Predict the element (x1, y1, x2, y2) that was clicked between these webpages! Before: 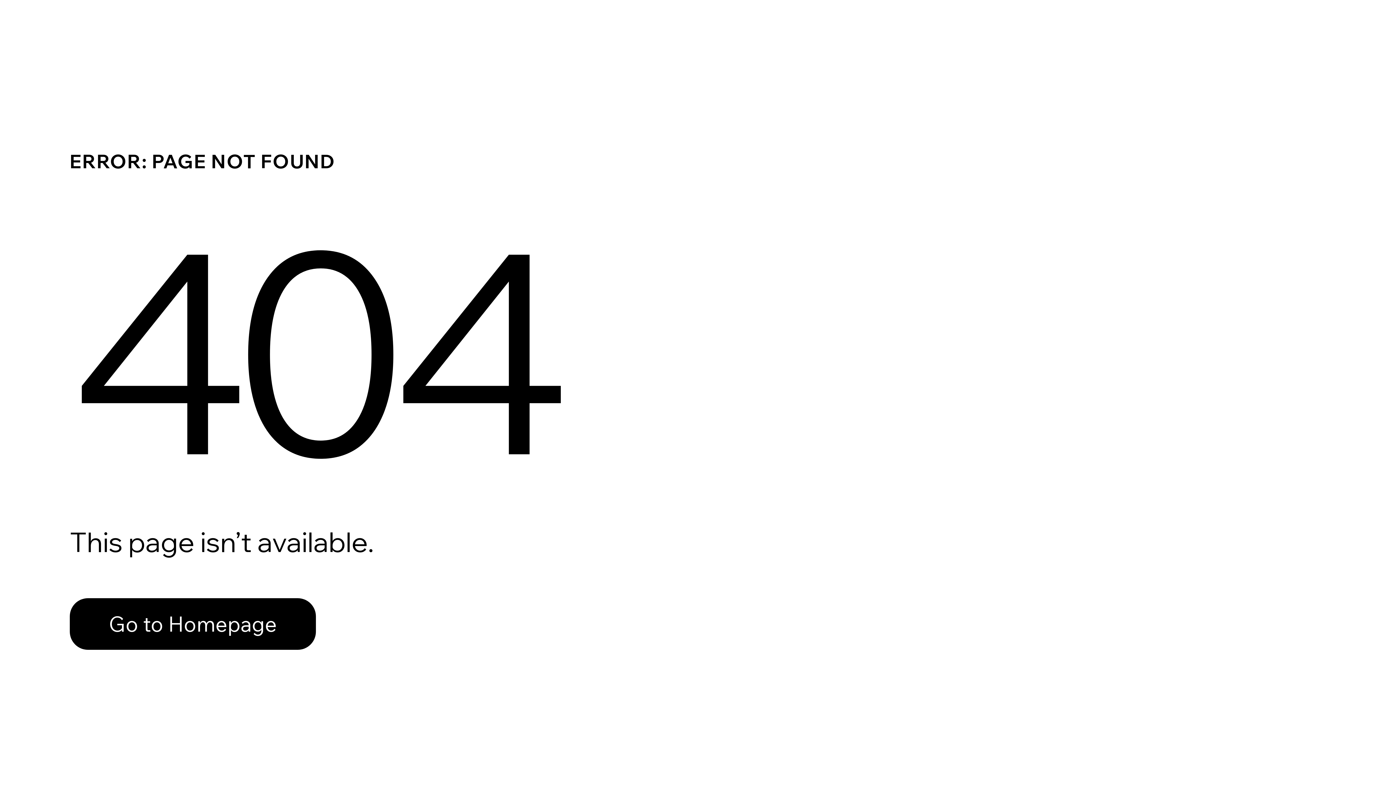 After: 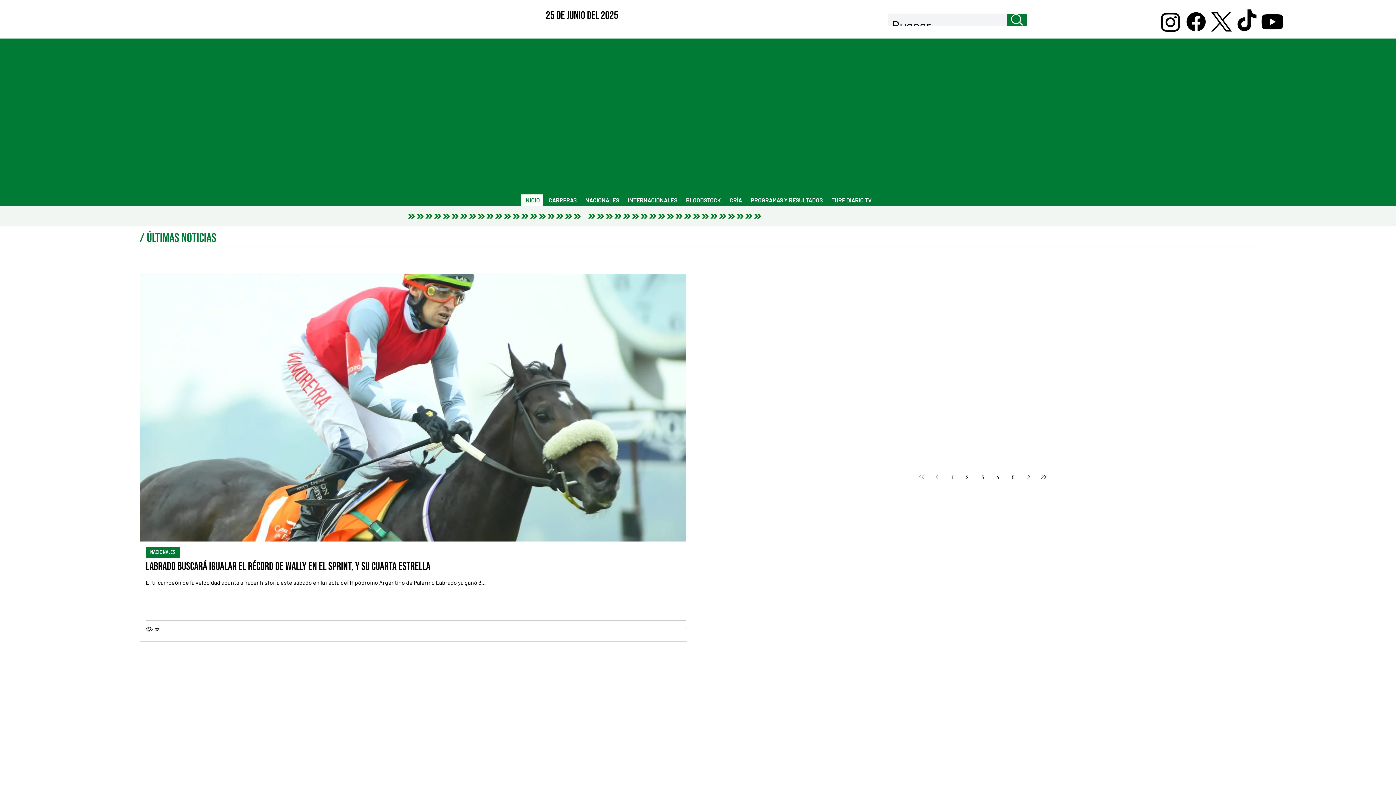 Action: label: Go to Homepage bbox: (69, 598, 316, 650)